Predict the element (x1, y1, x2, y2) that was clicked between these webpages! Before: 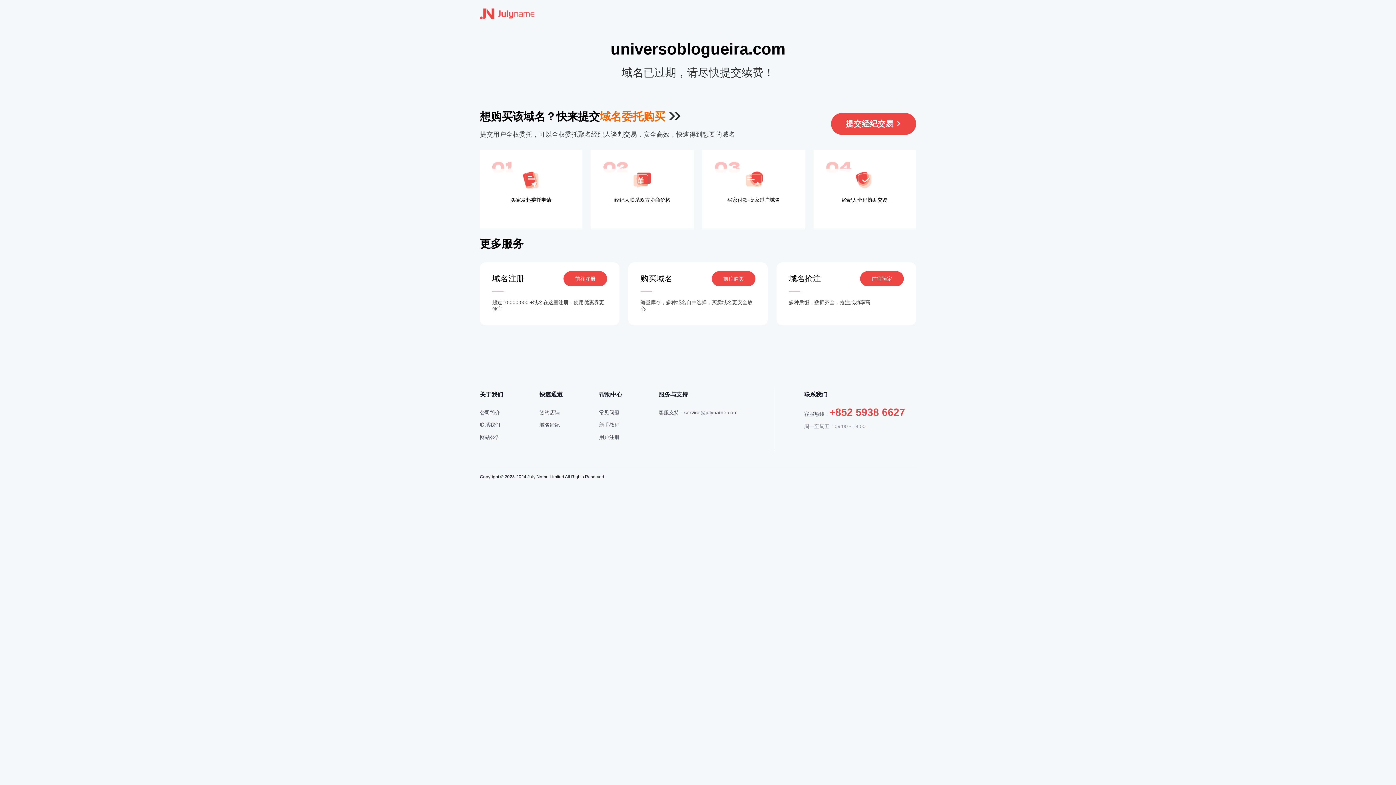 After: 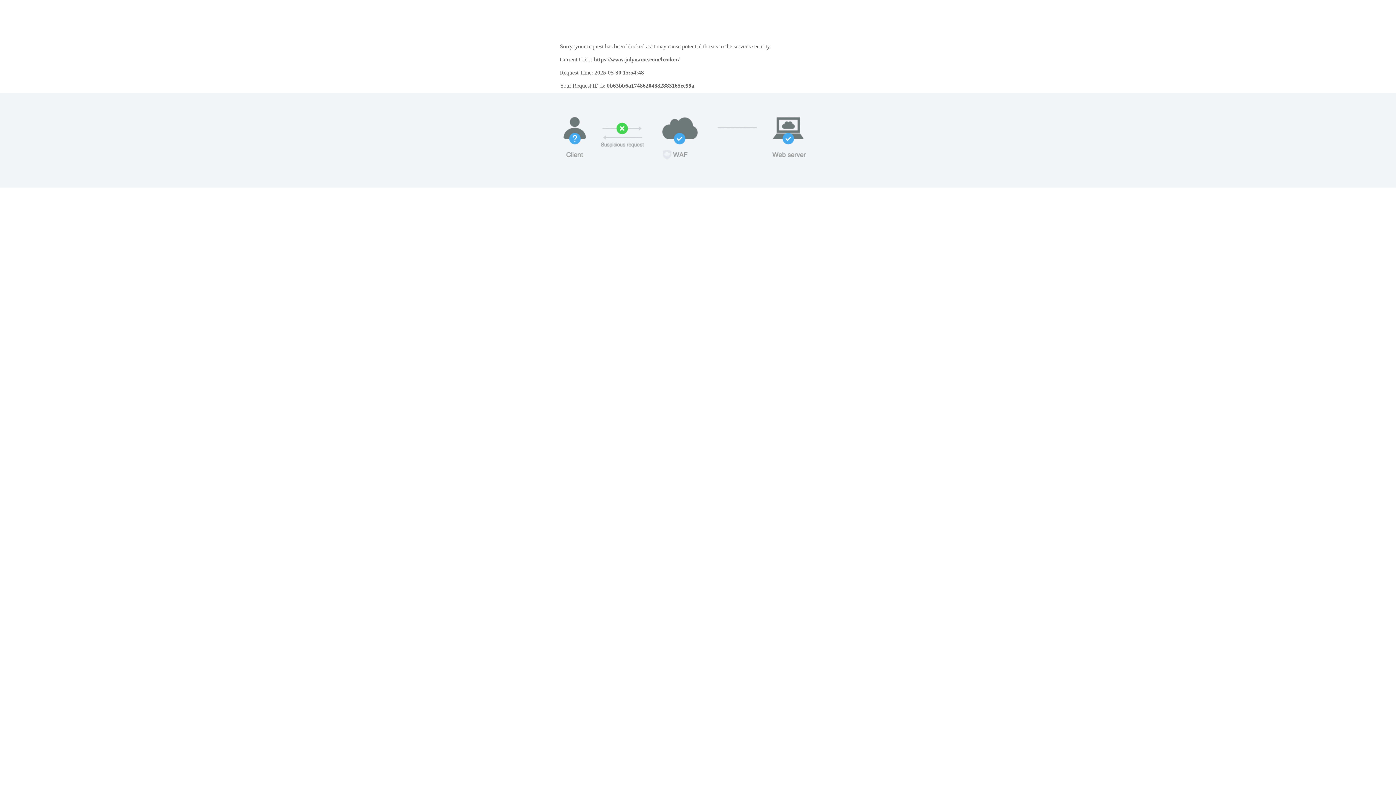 Action: bbox: (539, 422, 560, 428) label: 域名经纪